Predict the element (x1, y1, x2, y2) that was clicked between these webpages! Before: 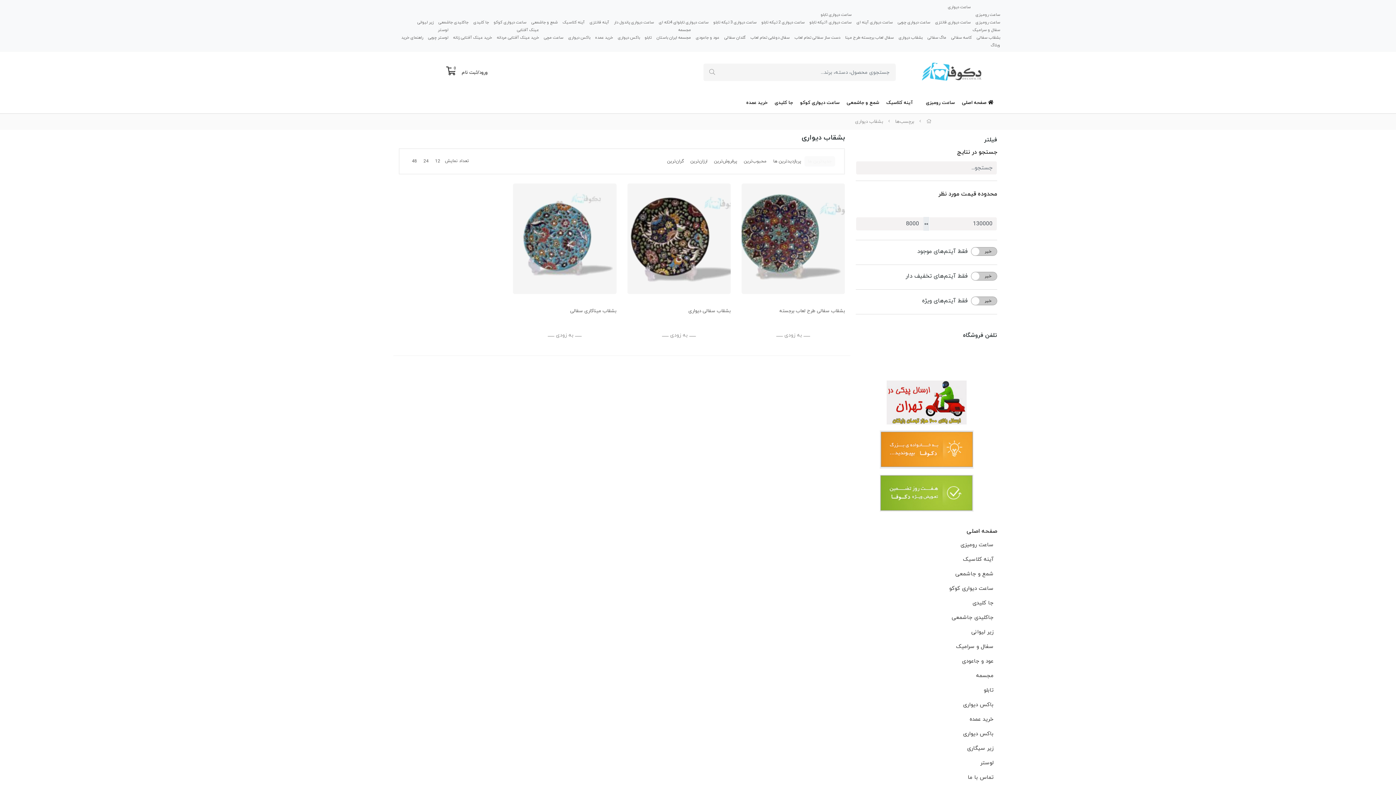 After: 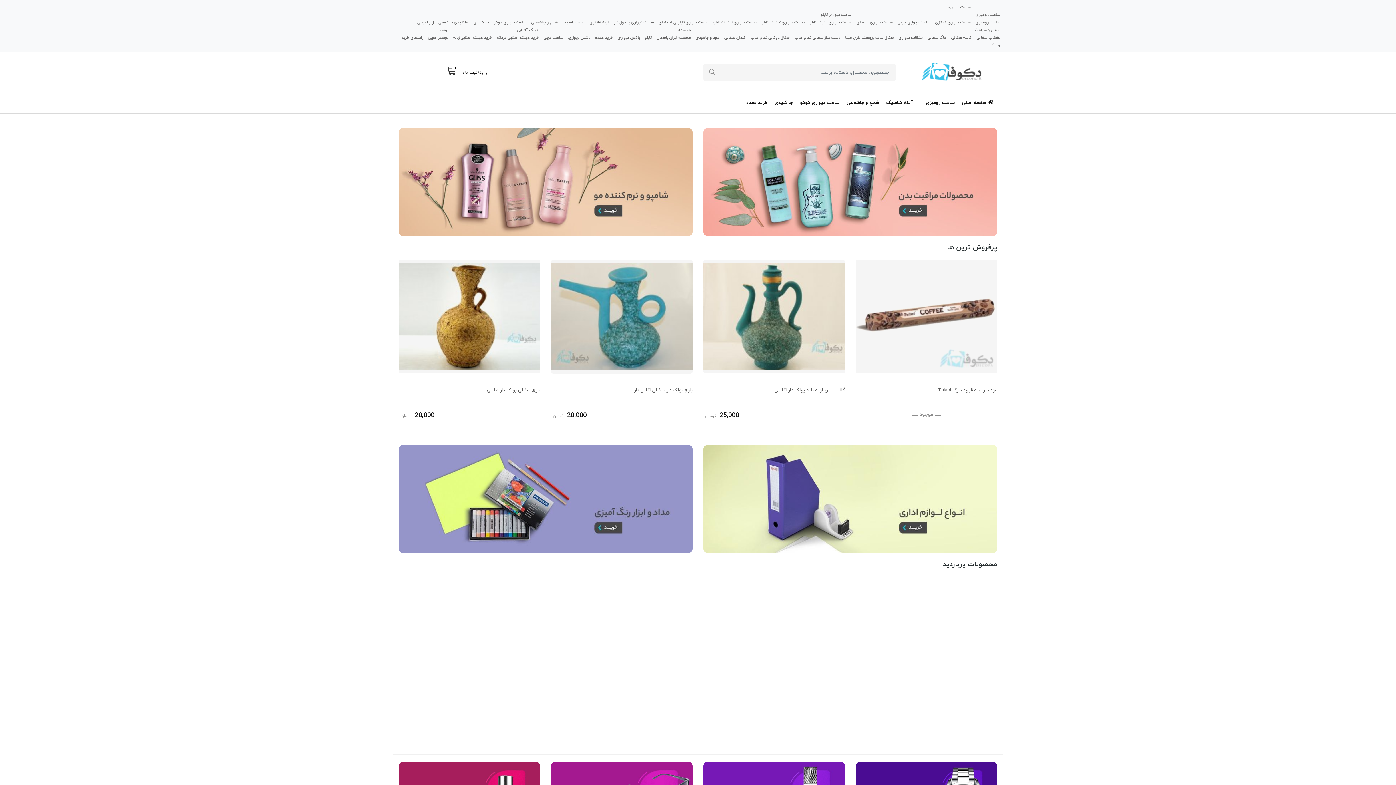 Action: label: صفحه اصلی bbox: (966, 527, 997, 535)